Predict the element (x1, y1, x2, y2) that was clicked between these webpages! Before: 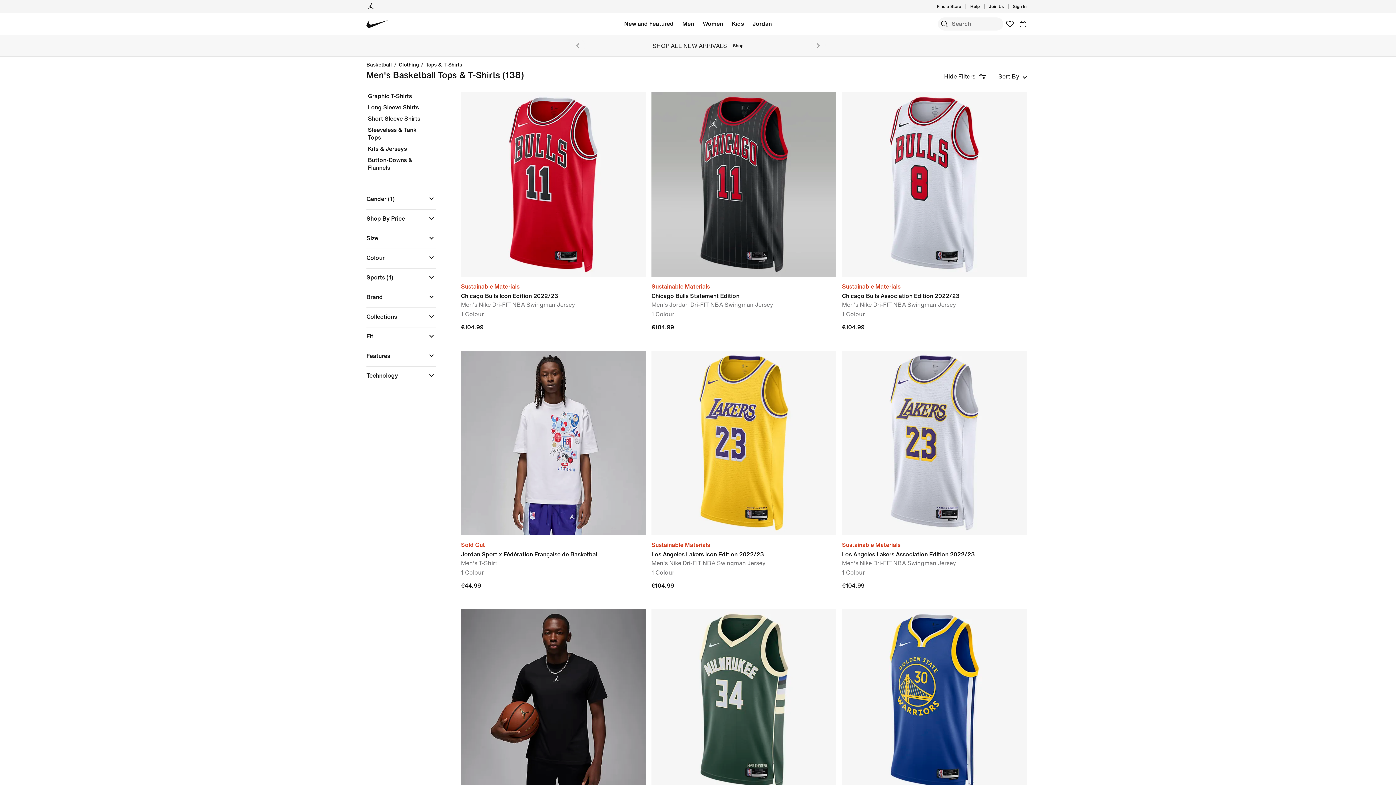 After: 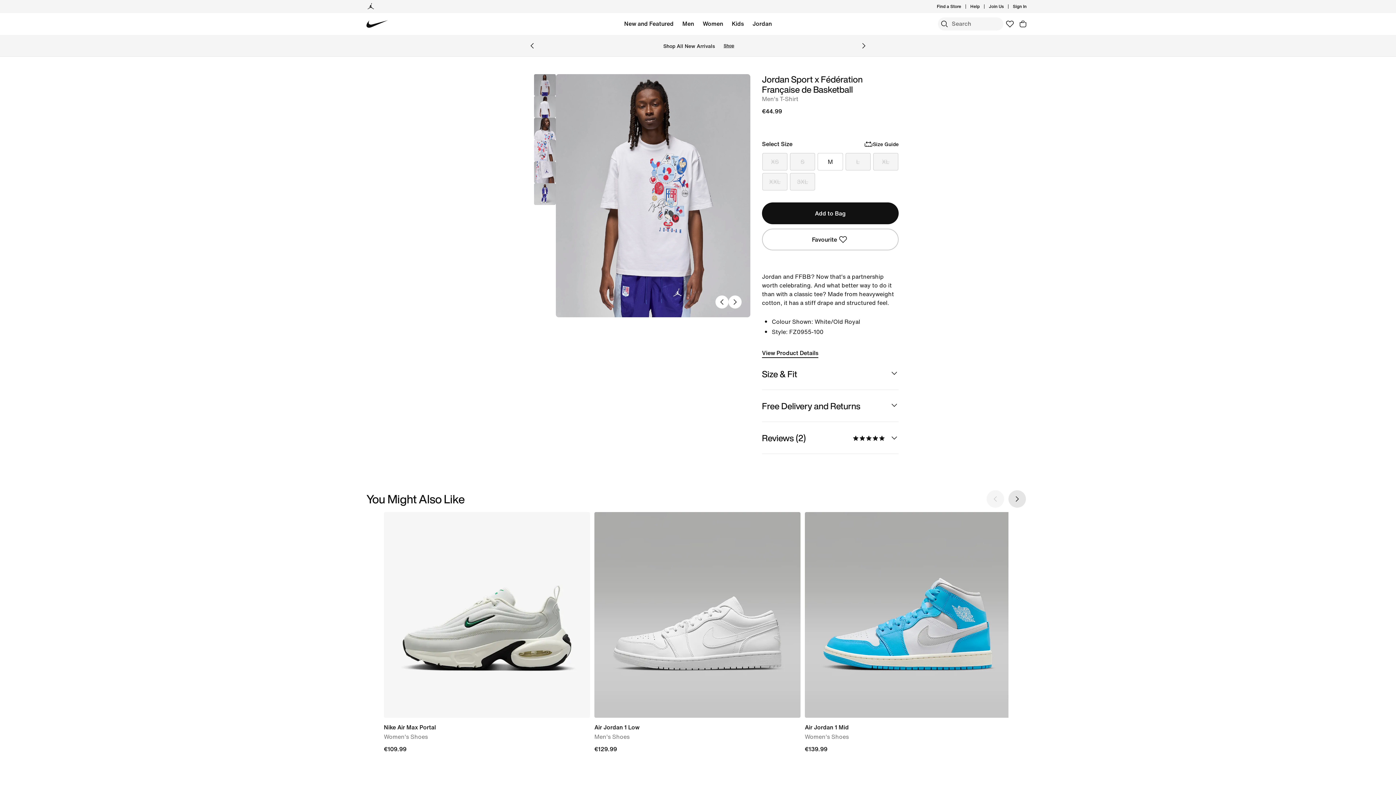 Action: label: Jordan Sport x Fédération Française de Basketball bbox: (461, 350, 645, 535)